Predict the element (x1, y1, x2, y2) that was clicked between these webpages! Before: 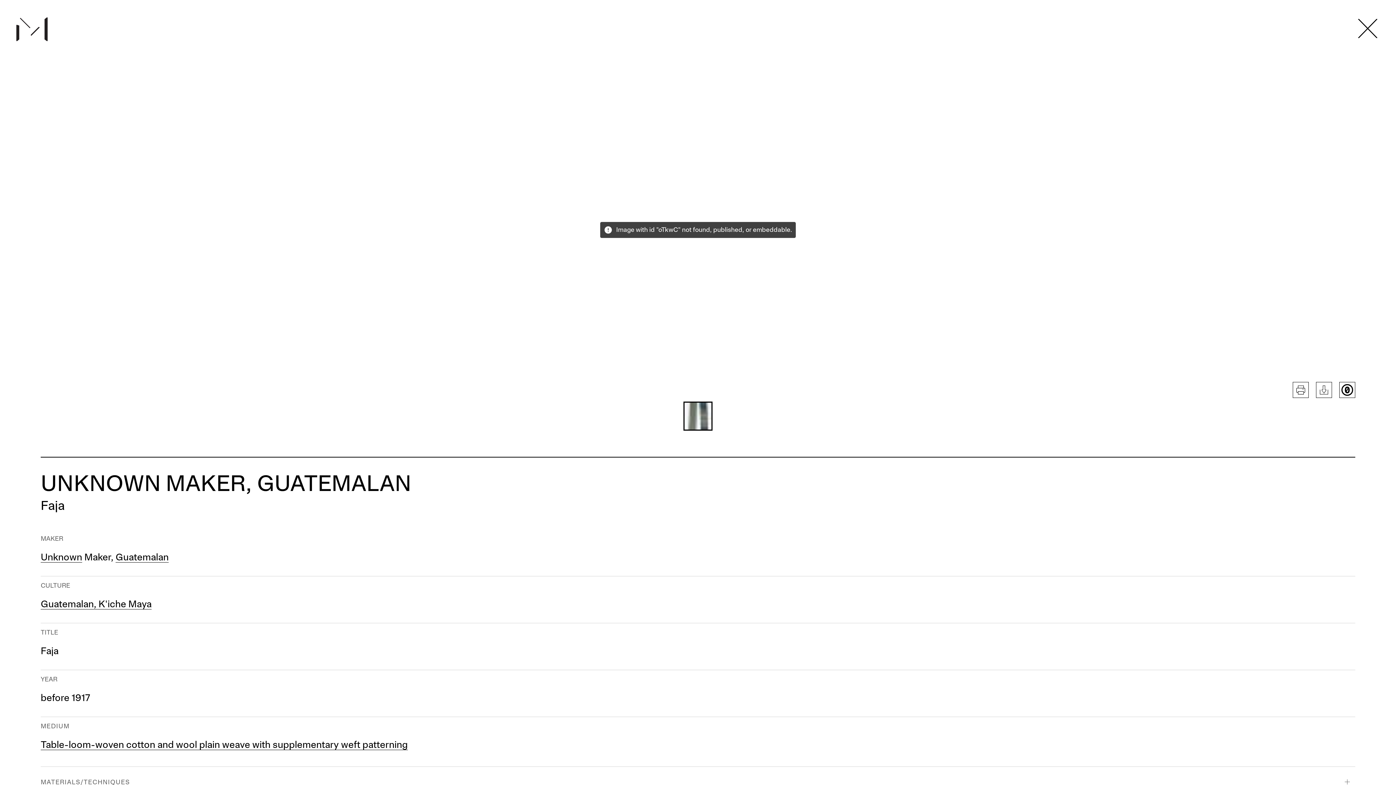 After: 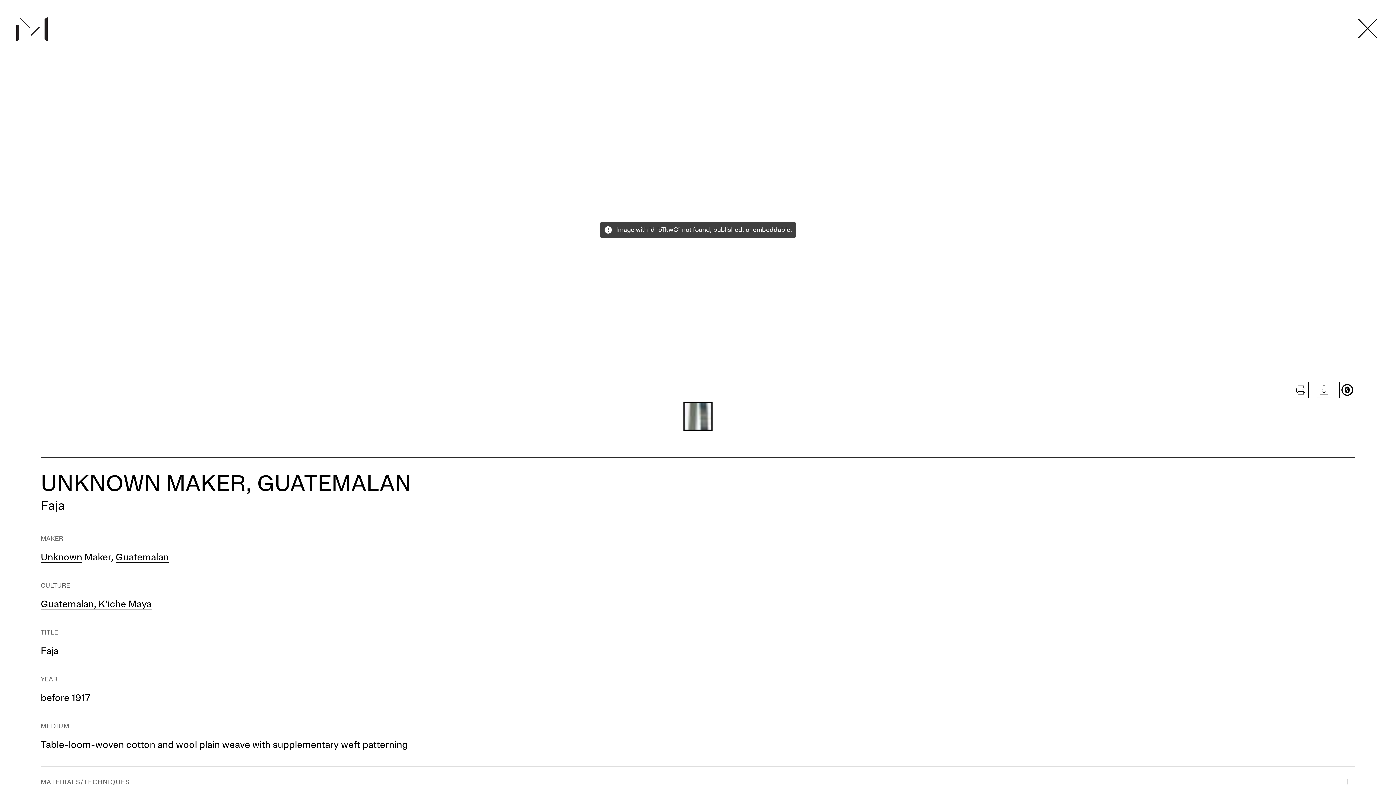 Action: label: Change image of object to this thumbnail bbox: (683, 401, 712, 430)